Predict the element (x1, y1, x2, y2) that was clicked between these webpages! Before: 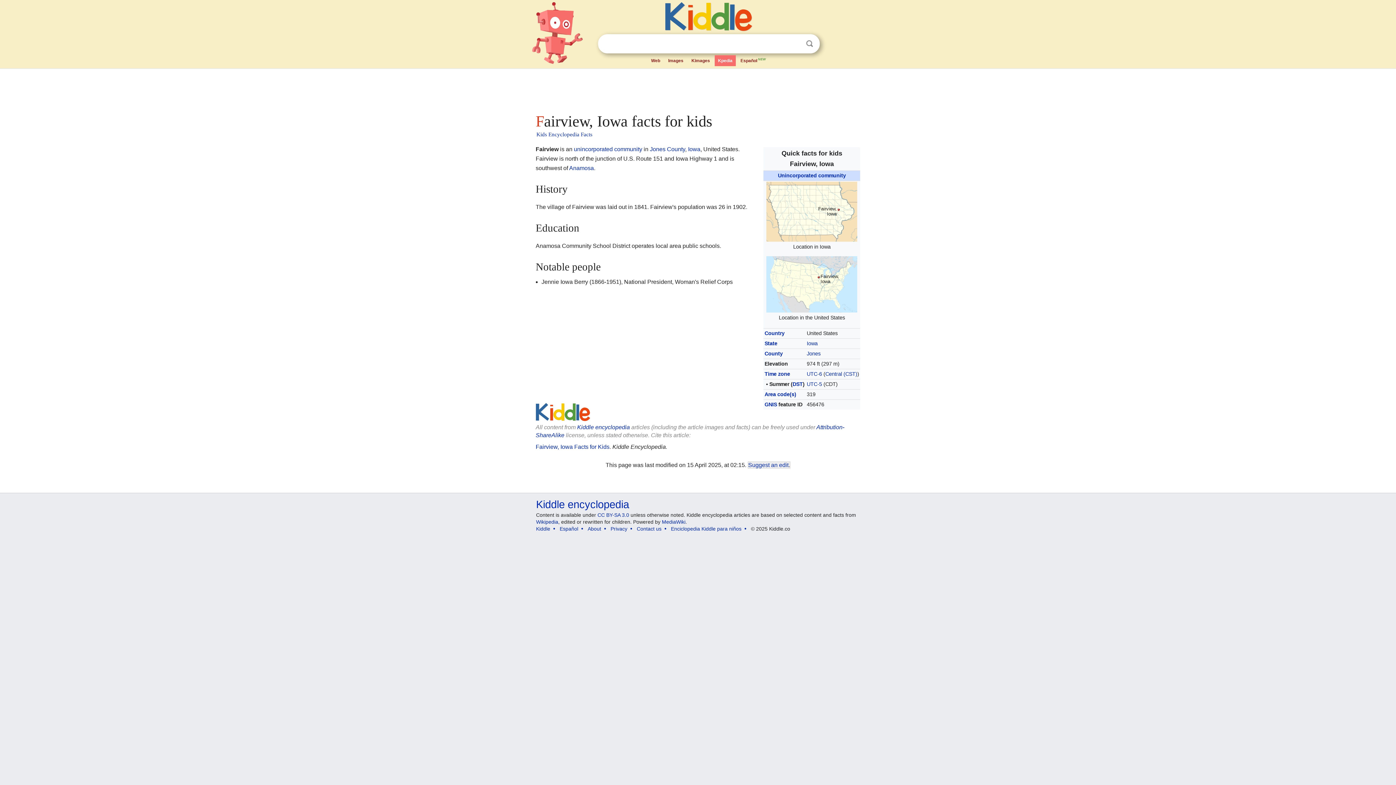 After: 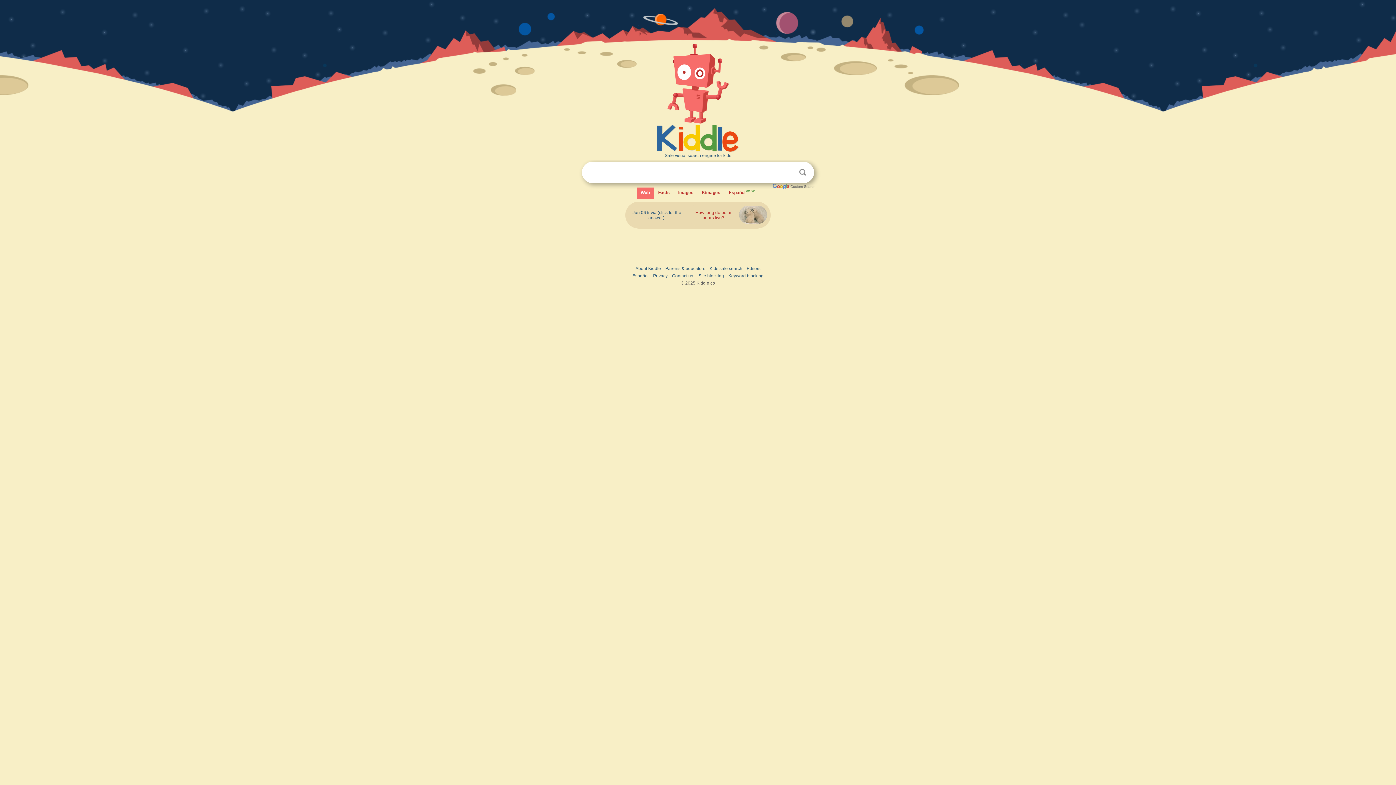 Action: label: Kiddle bbox: (536, 526, 550, 532)